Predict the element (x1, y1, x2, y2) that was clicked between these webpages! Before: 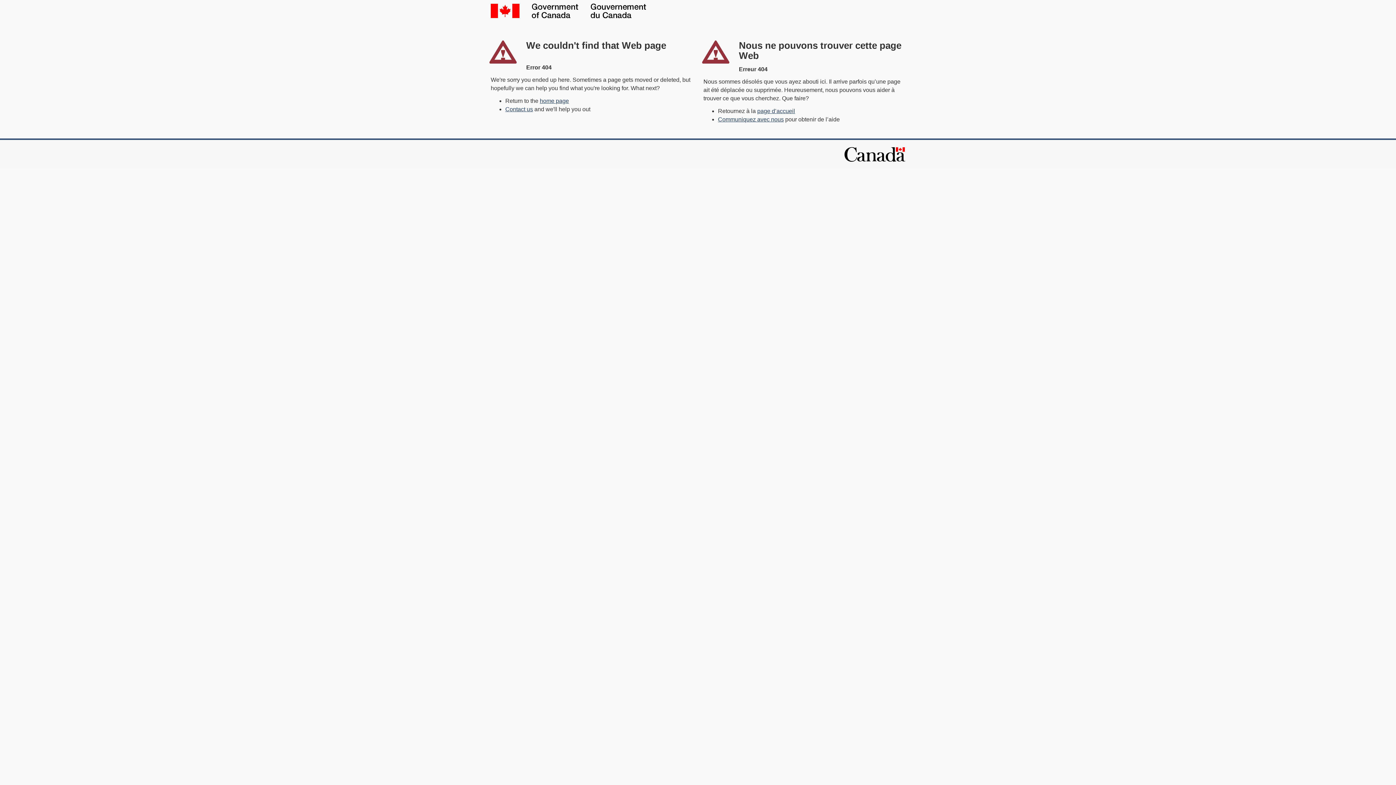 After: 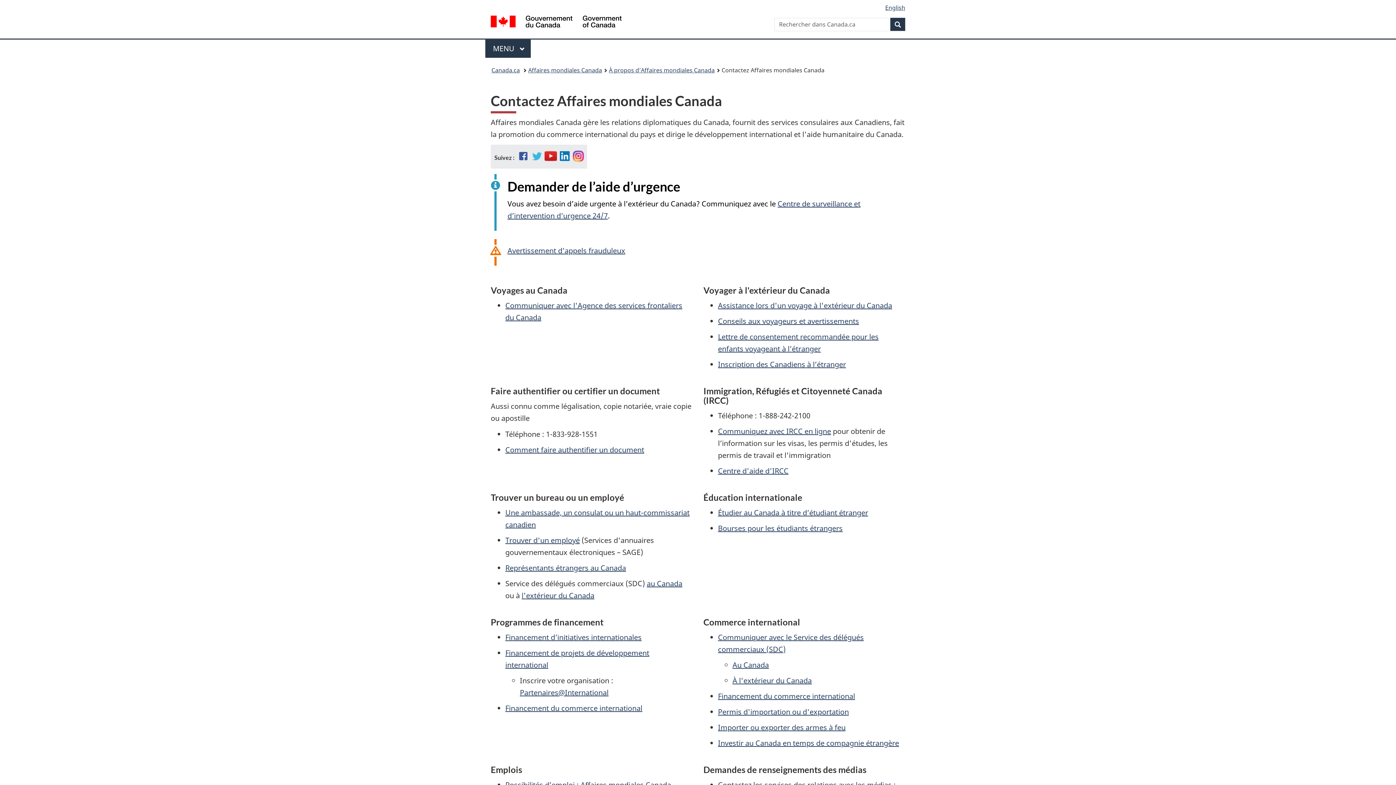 Action: label: Communiquez avec nous bbox: (718, 116, 784, 122)